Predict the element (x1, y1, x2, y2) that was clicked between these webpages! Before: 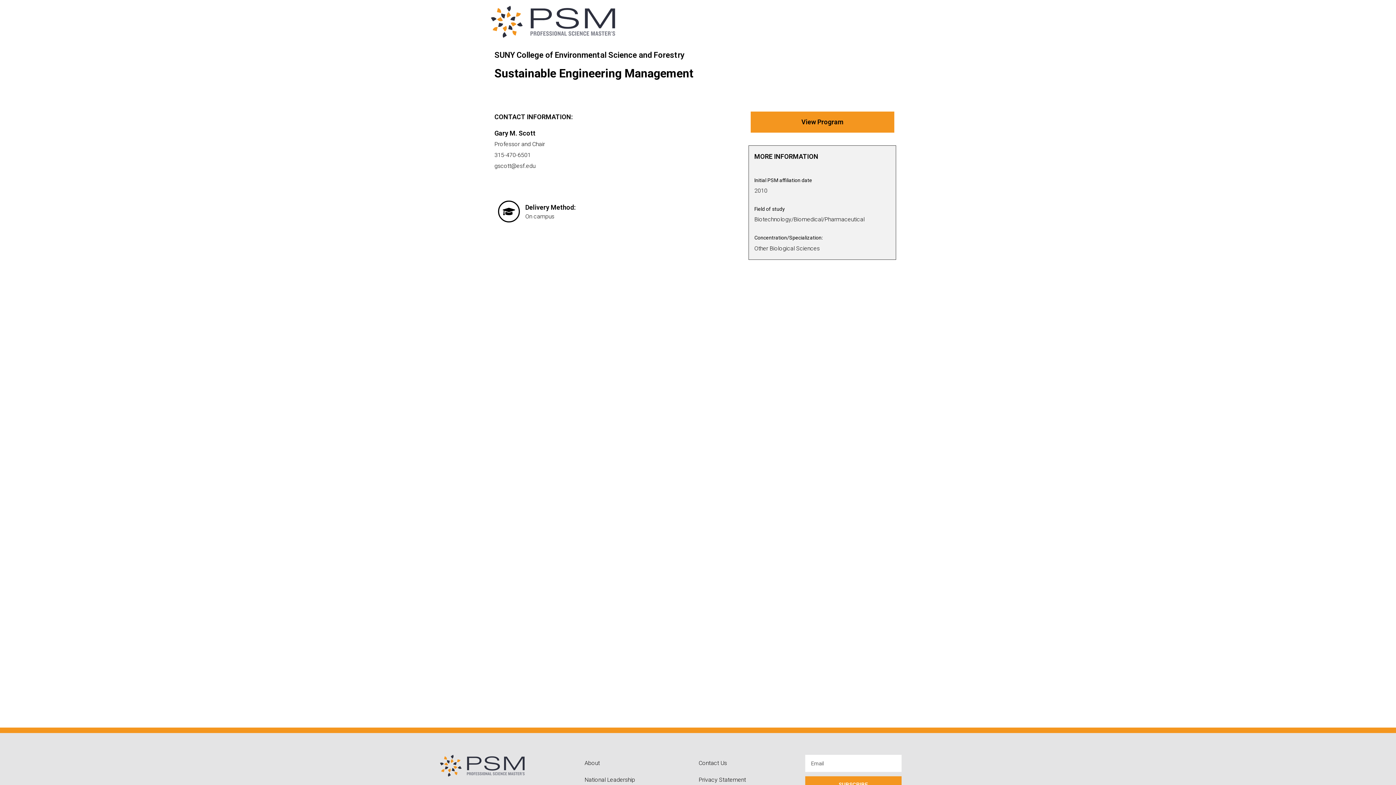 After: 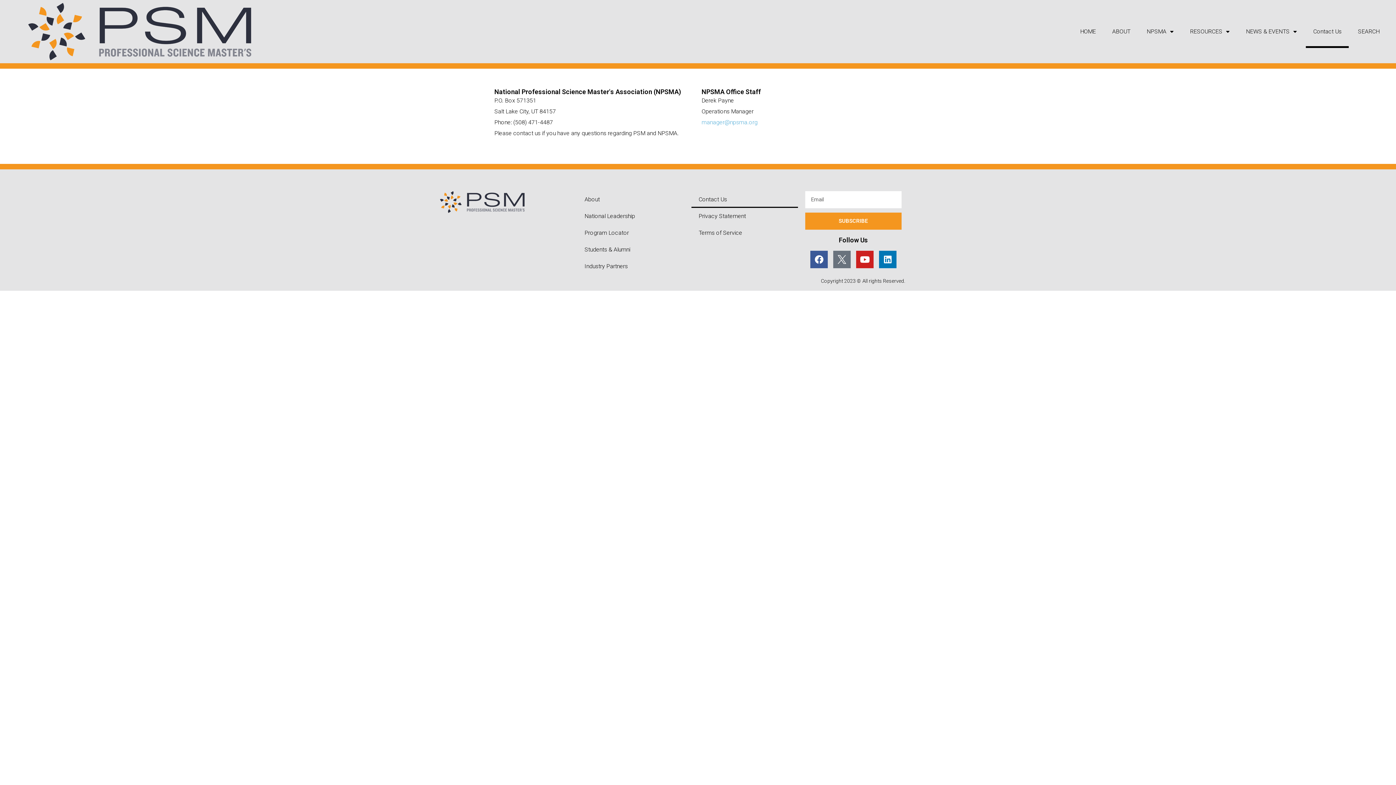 Action: label: Contact Us bbox: (691, 755, 798, 772)